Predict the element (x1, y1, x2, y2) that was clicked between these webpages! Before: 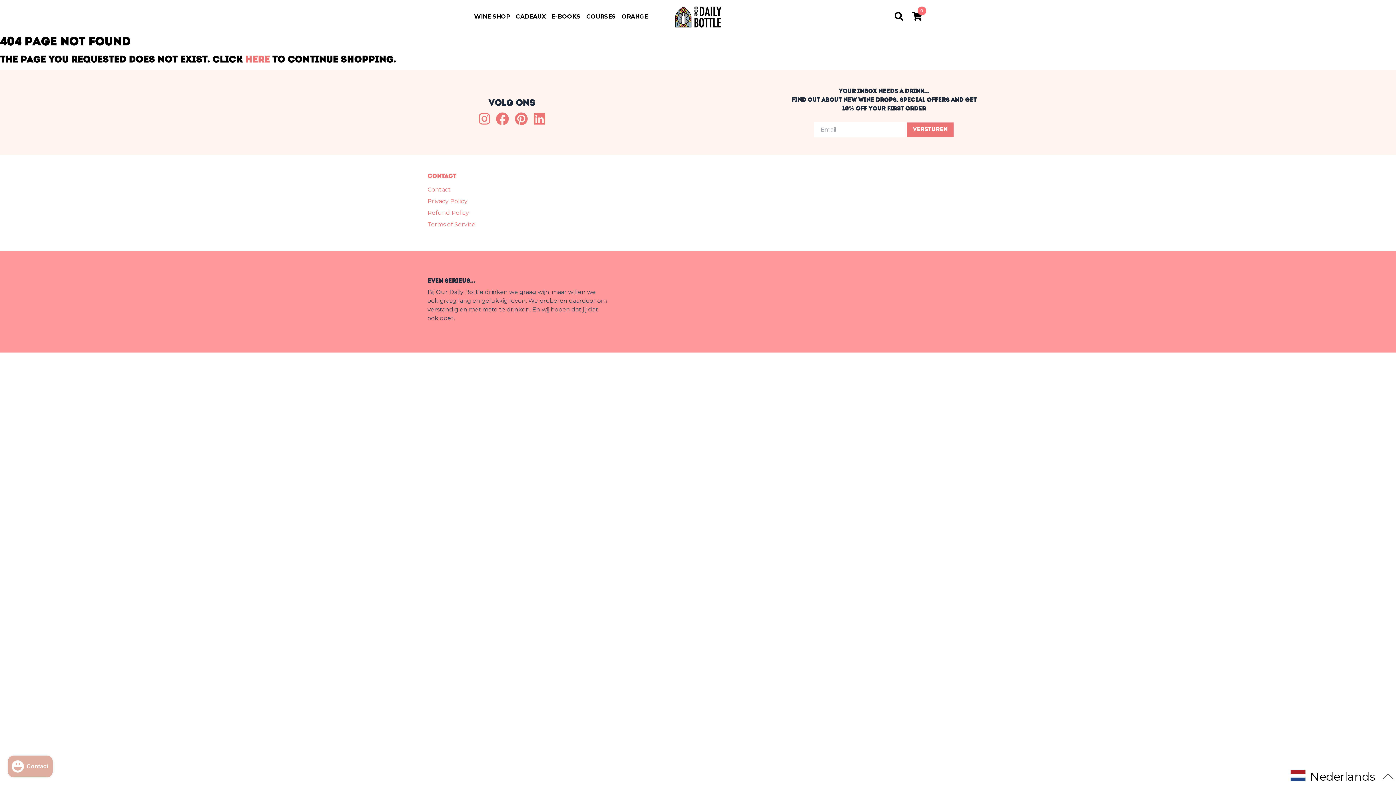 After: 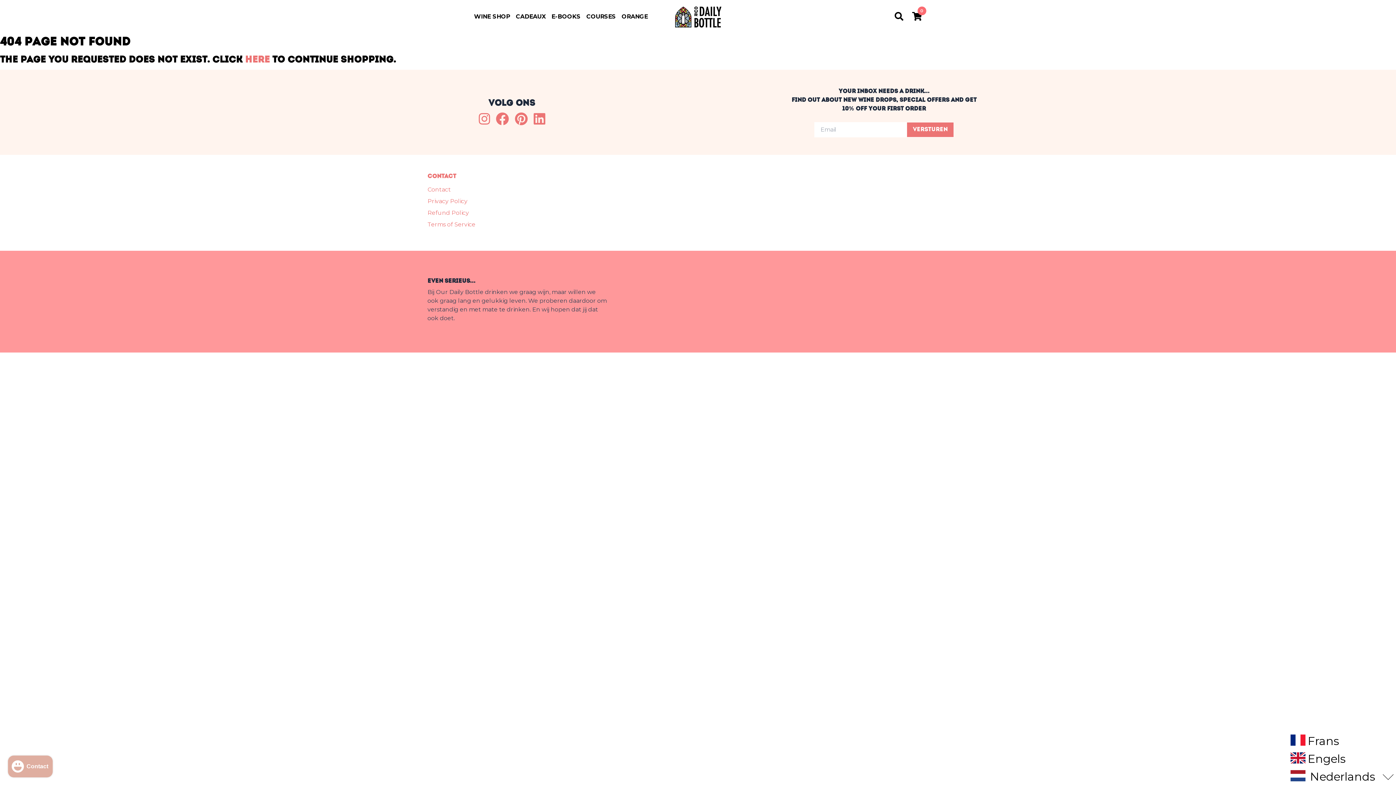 Action: label: Nederlands  bbox: (1288, 767, 1396, 785)